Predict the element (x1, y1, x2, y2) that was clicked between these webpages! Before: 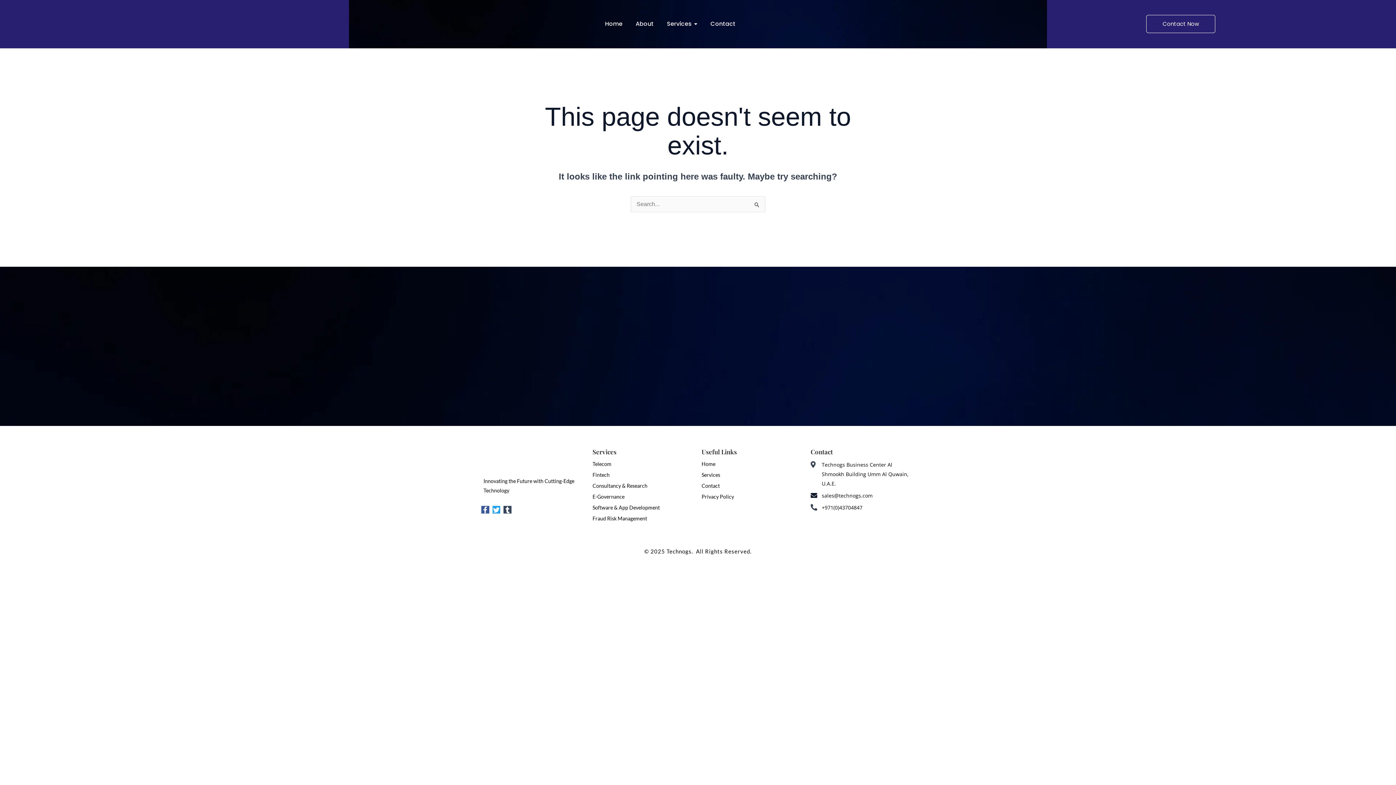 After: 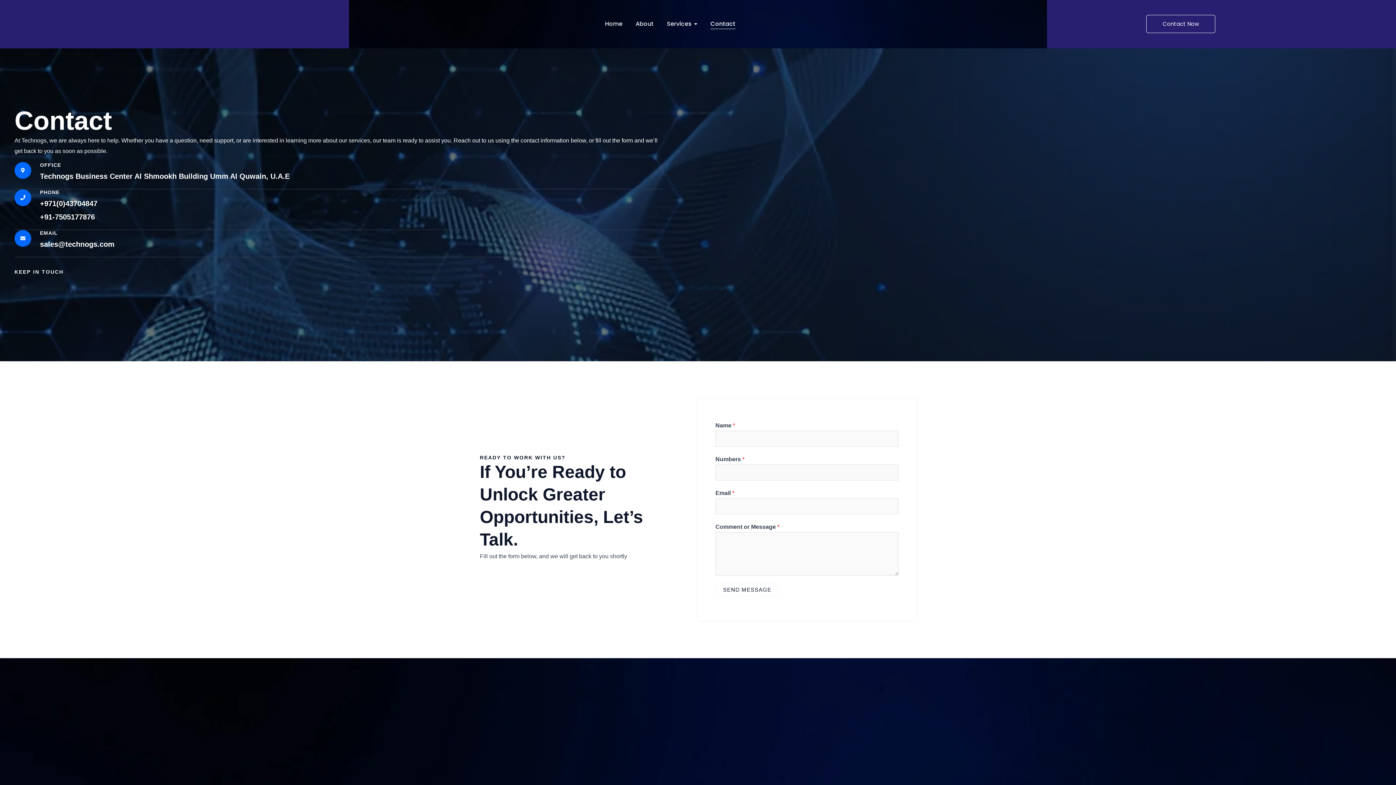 Action: bbox: (701, 482, 720, 488) label: Contact